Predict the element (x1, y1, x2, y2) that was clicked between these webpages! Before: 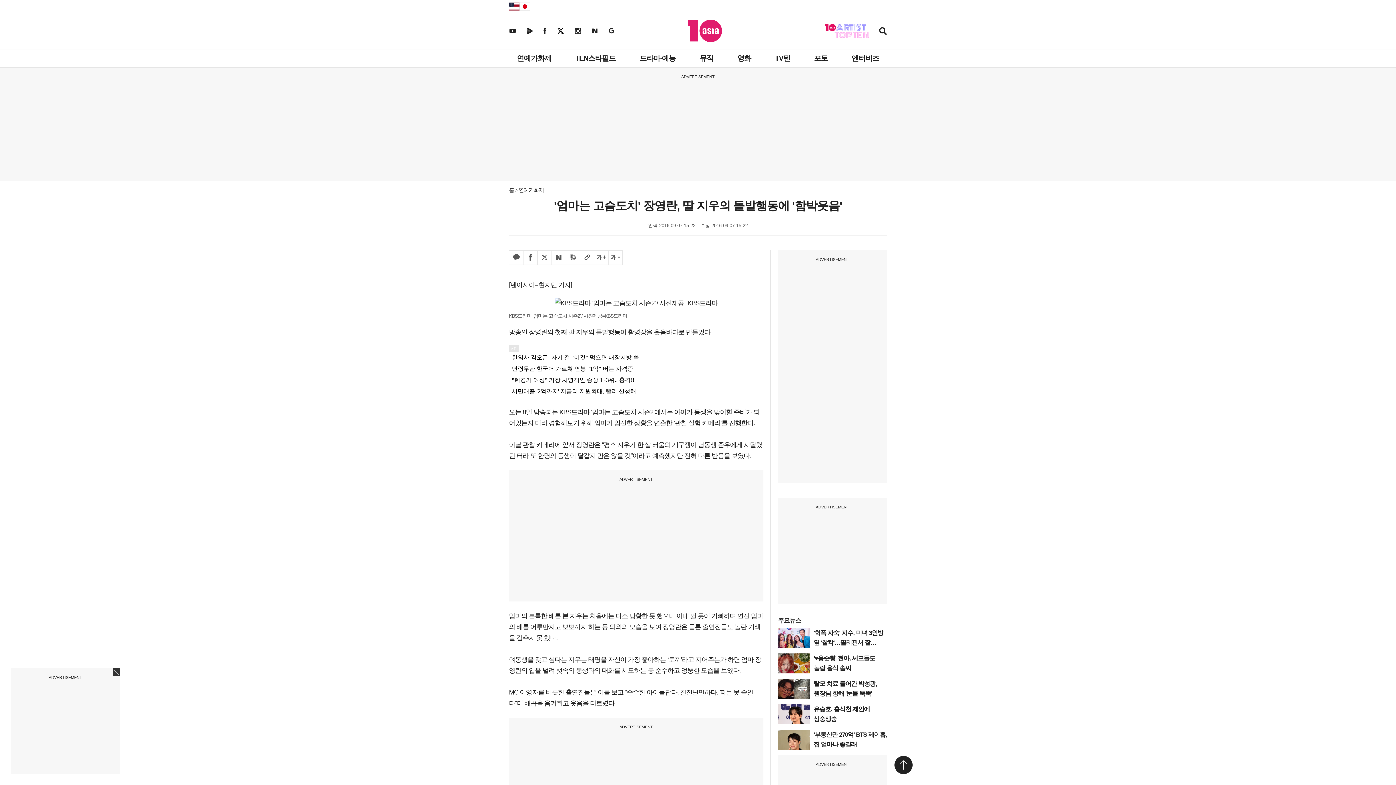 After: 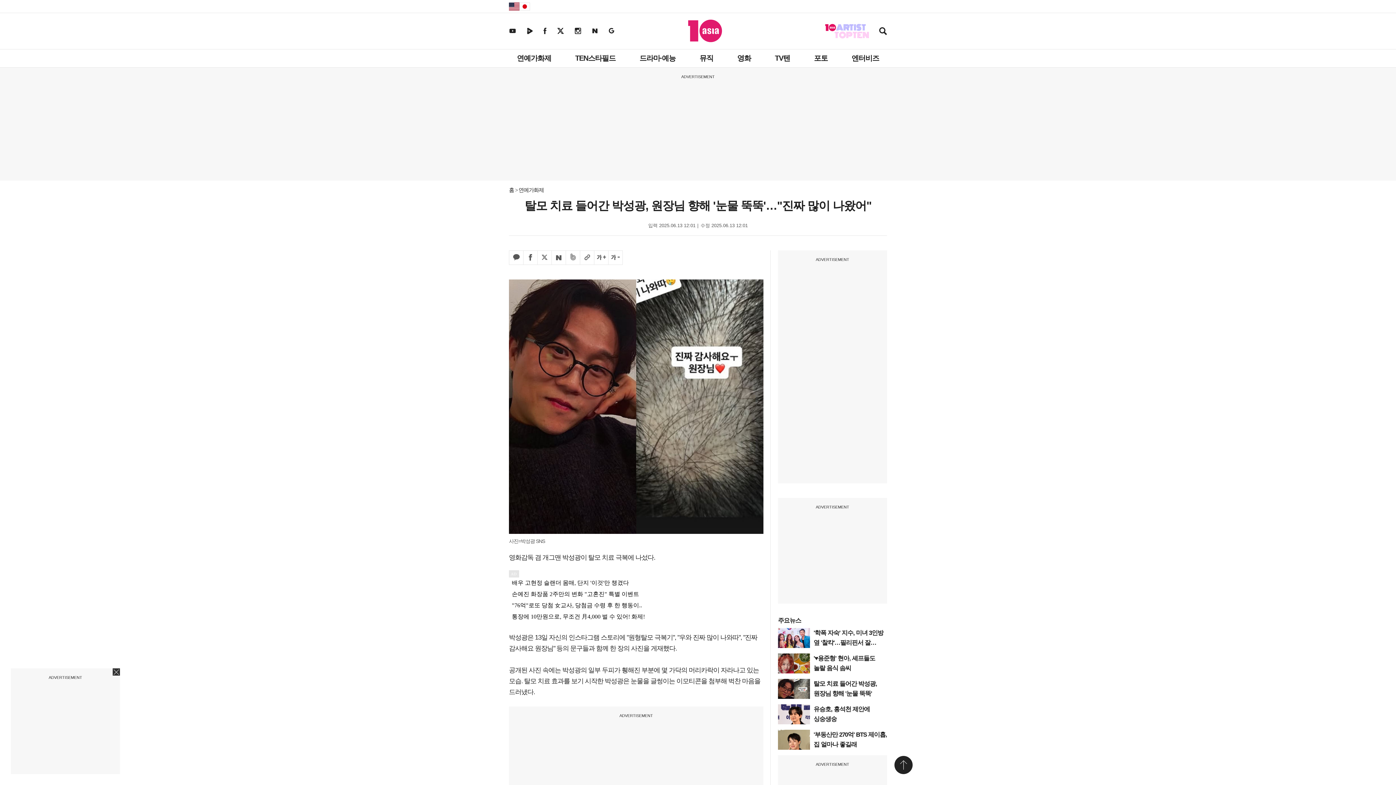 Action: bbox: (778, 679, 810, 699)